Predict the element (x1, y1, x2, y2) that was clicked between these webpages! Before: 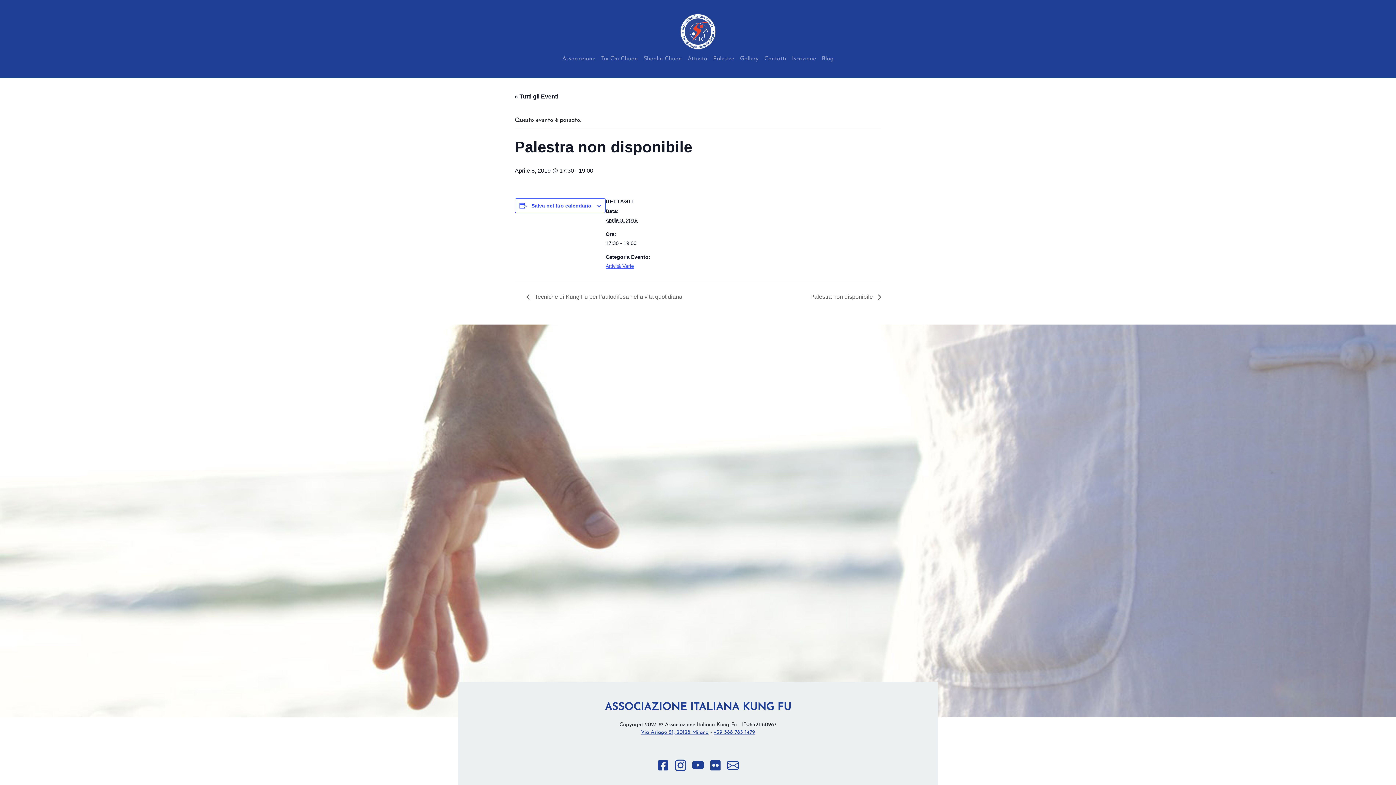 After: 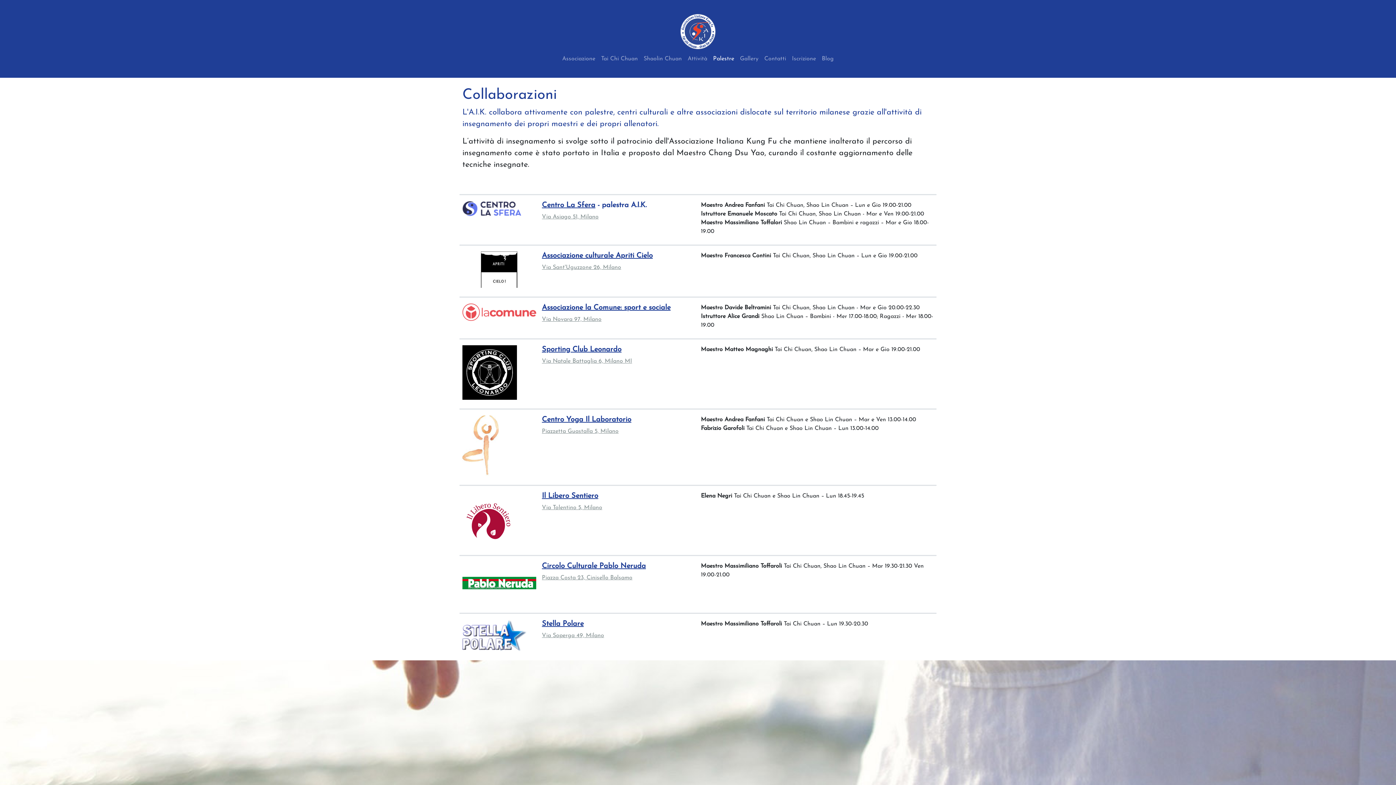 Action: label: Palestre bbox: (710, 51, 737, 66)